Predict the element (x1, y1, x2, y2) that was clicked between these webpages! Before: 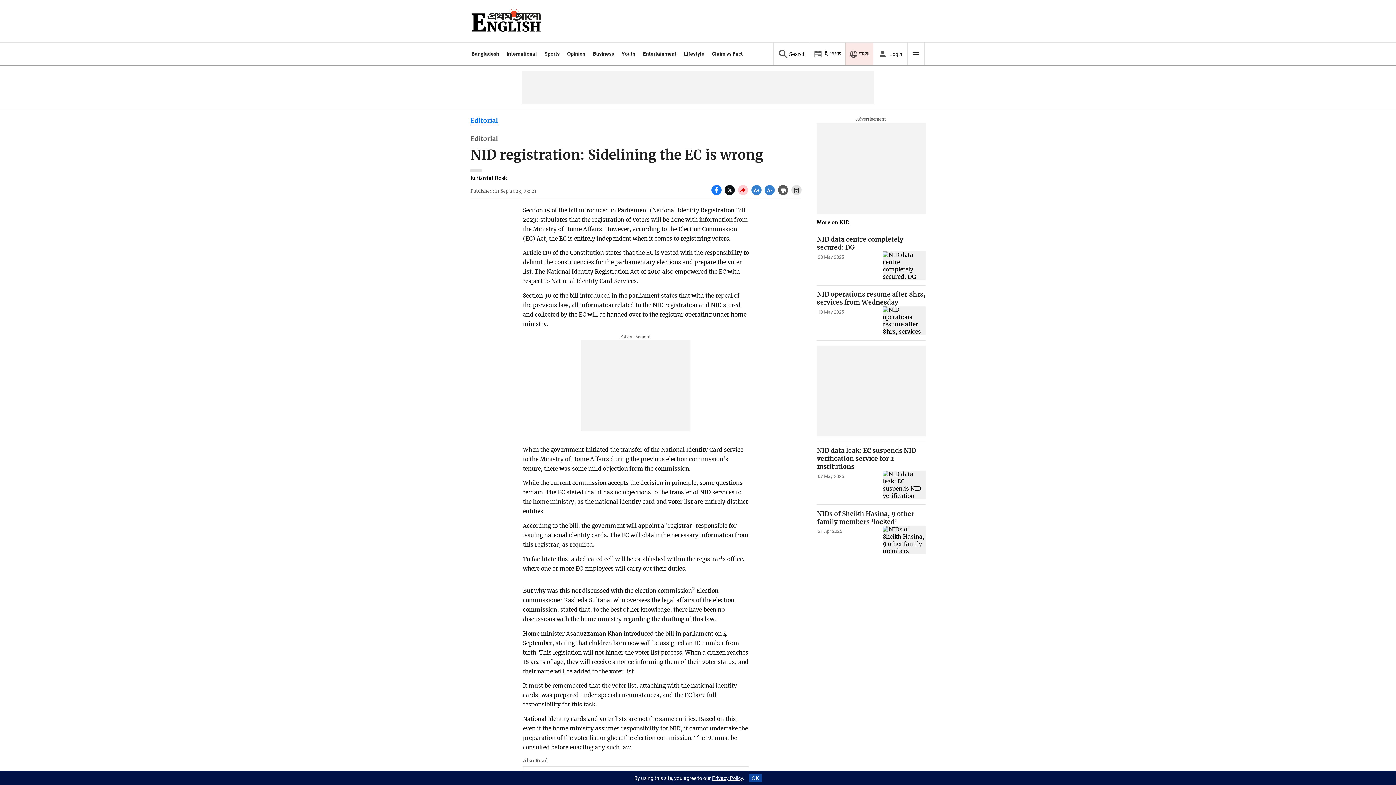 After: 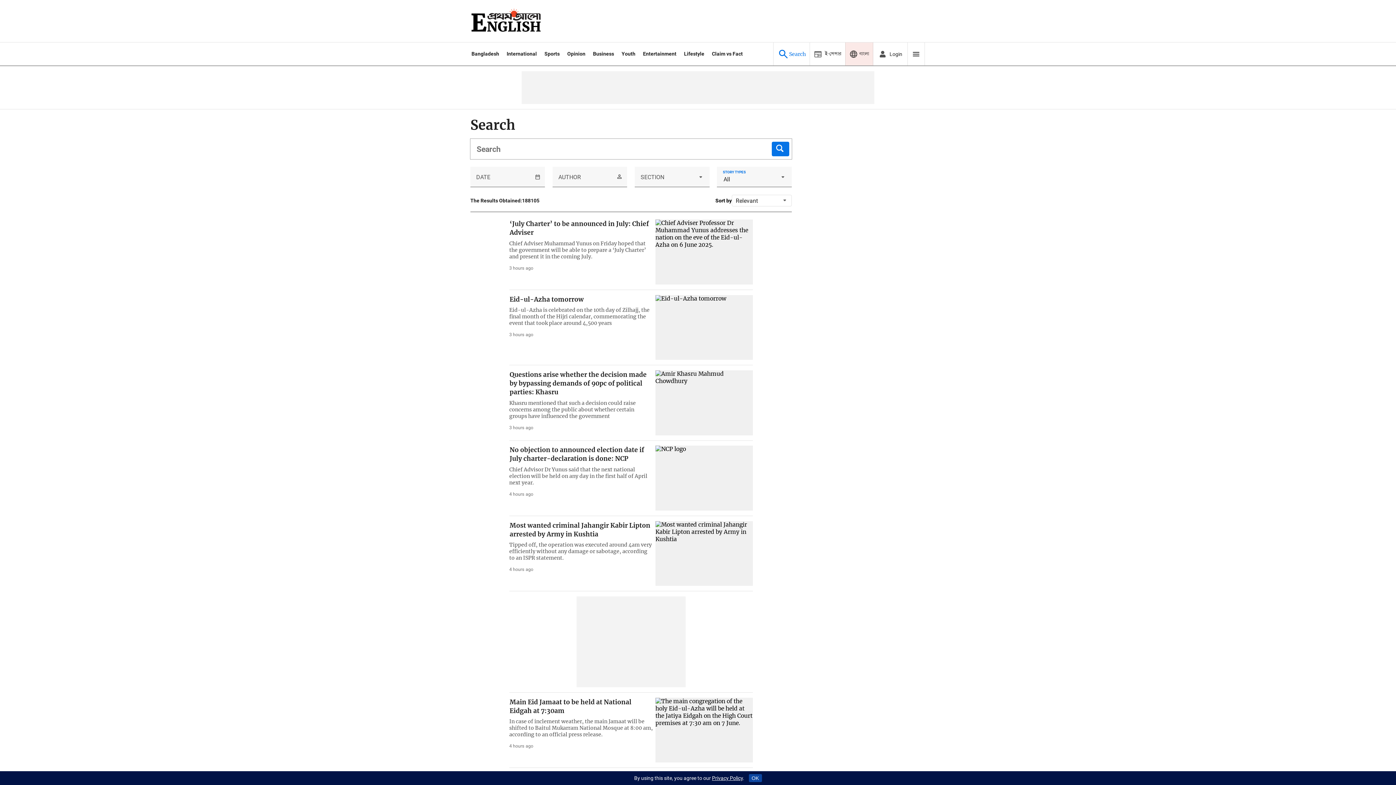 Action: bbox: (773, 42, 809, 65) label: Prothom alo search